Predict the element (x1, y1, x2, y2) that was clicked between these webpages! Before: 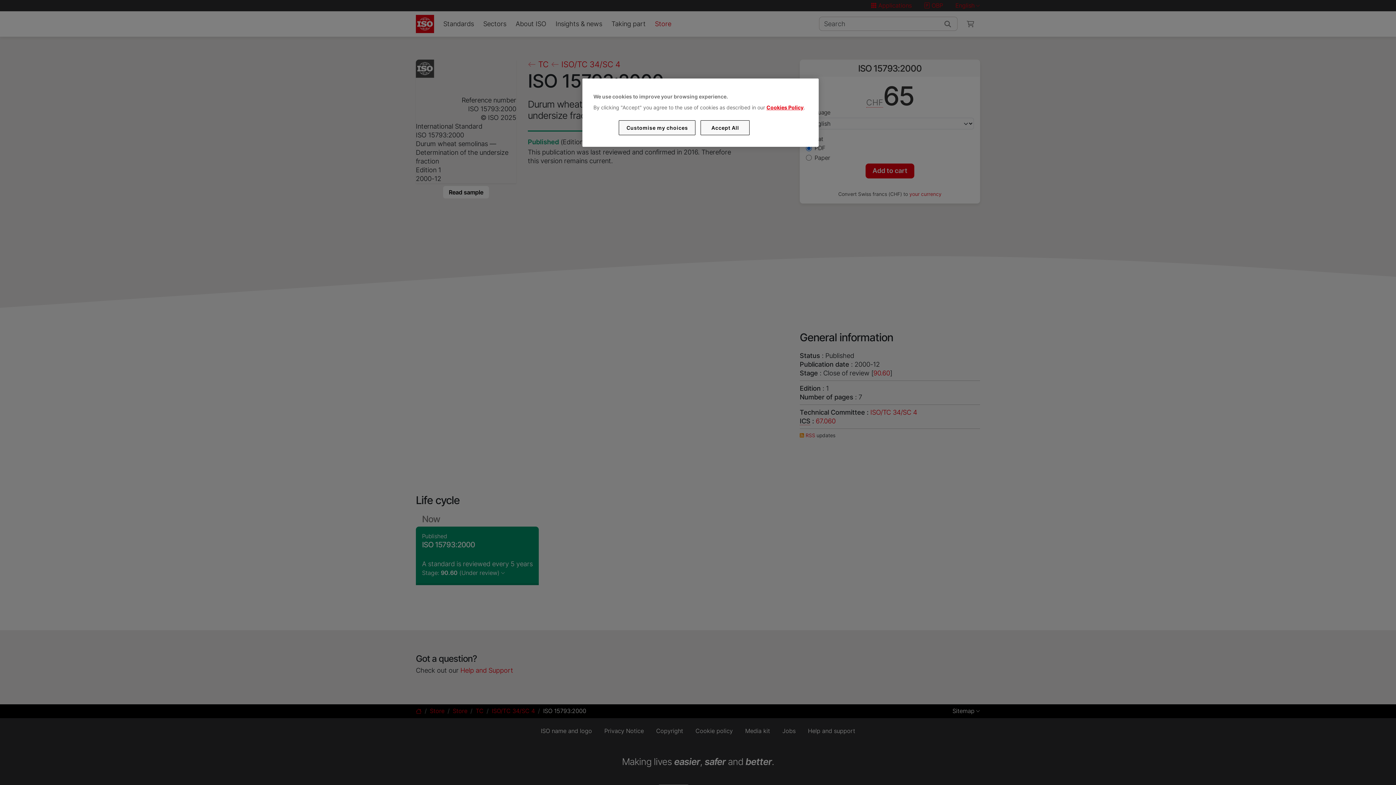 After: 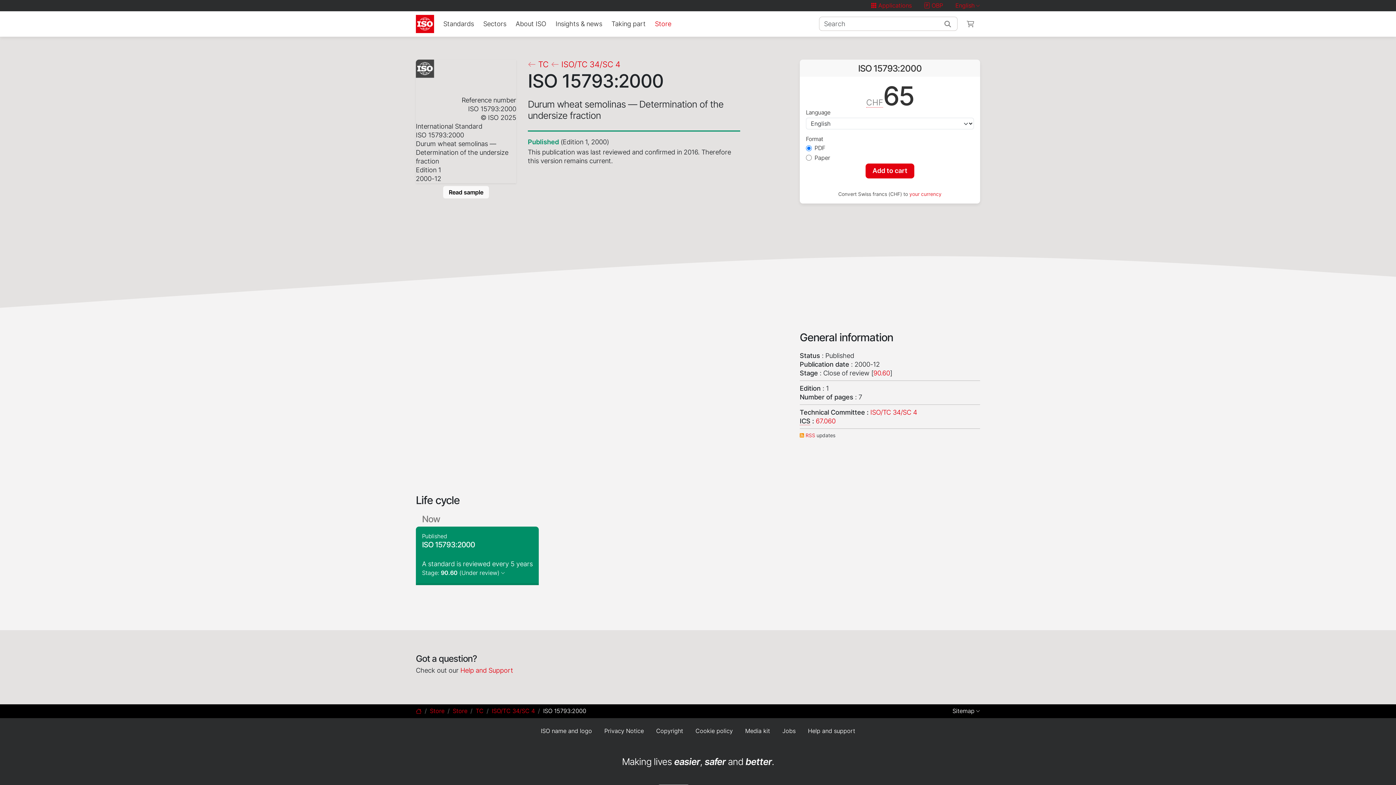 Action: label: Accept All bbox: (700, 120, 749, 135)